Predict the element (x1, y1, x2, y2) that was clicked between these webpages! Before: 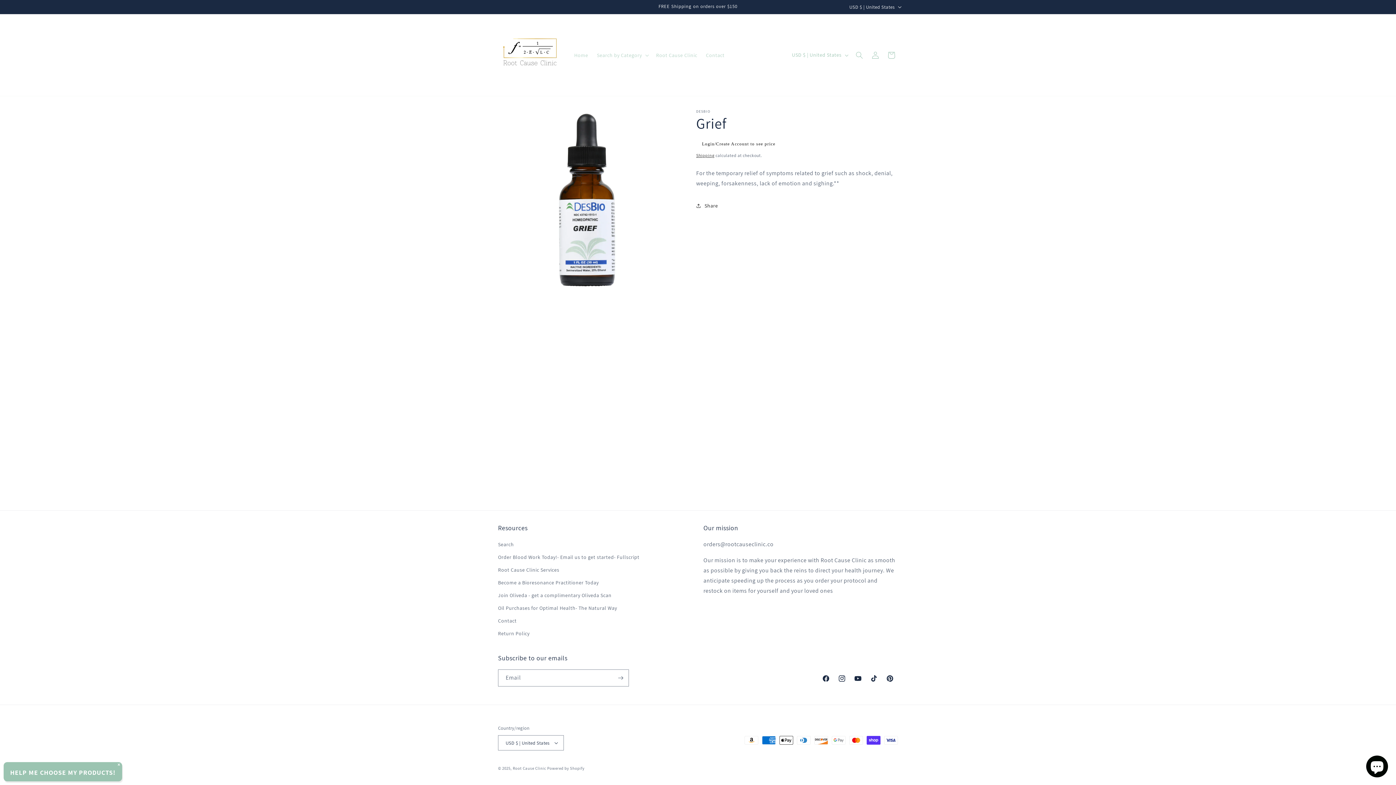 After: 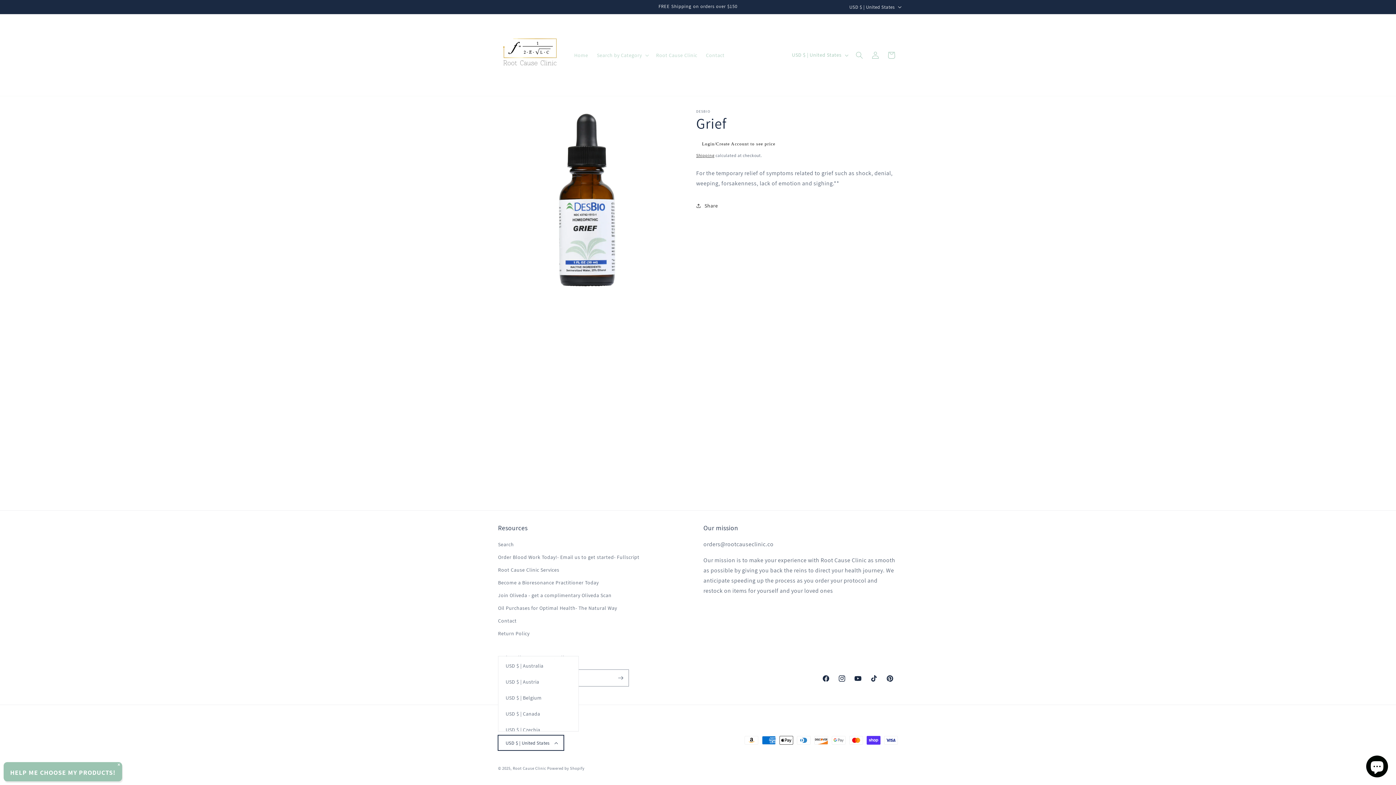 Action: label: USD $ | United States bbox: (498, 735, 564, 750)